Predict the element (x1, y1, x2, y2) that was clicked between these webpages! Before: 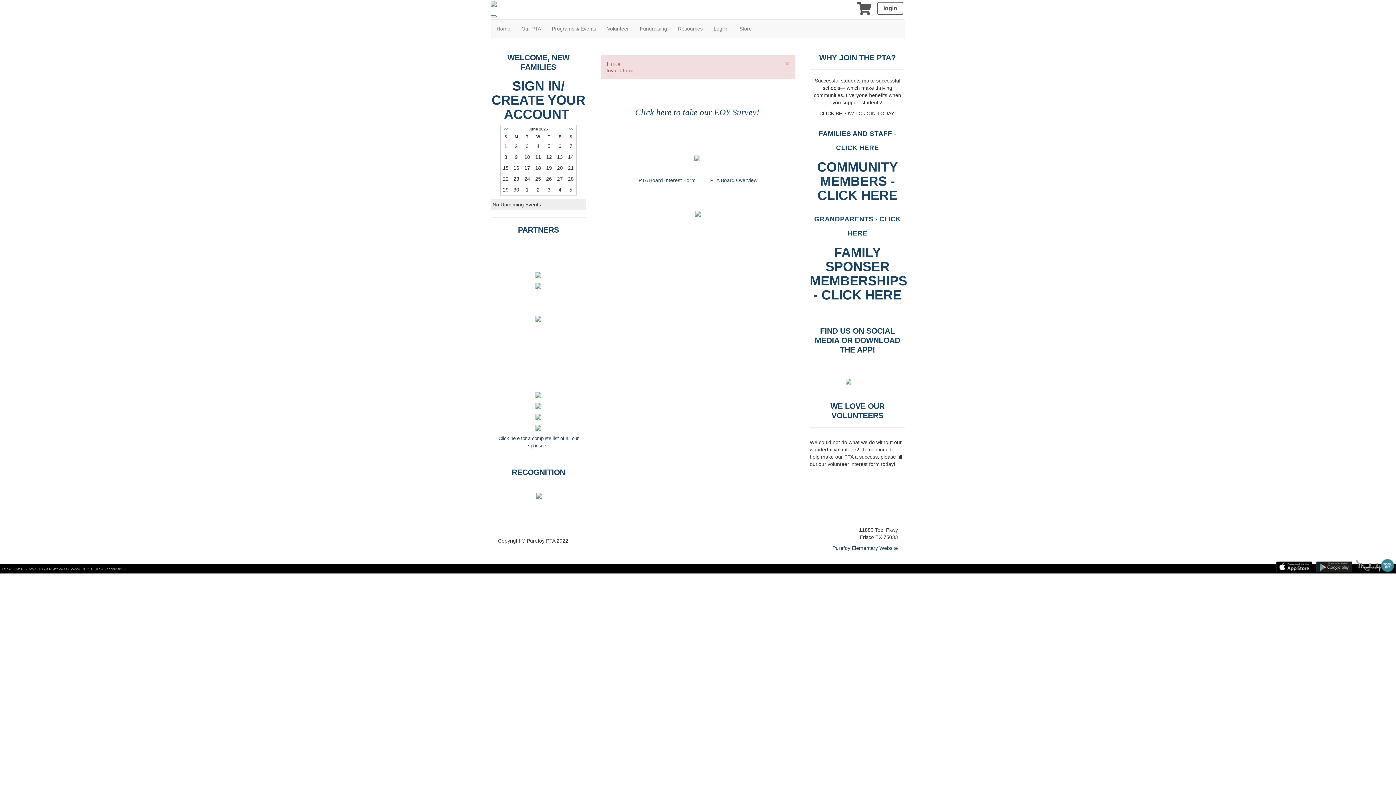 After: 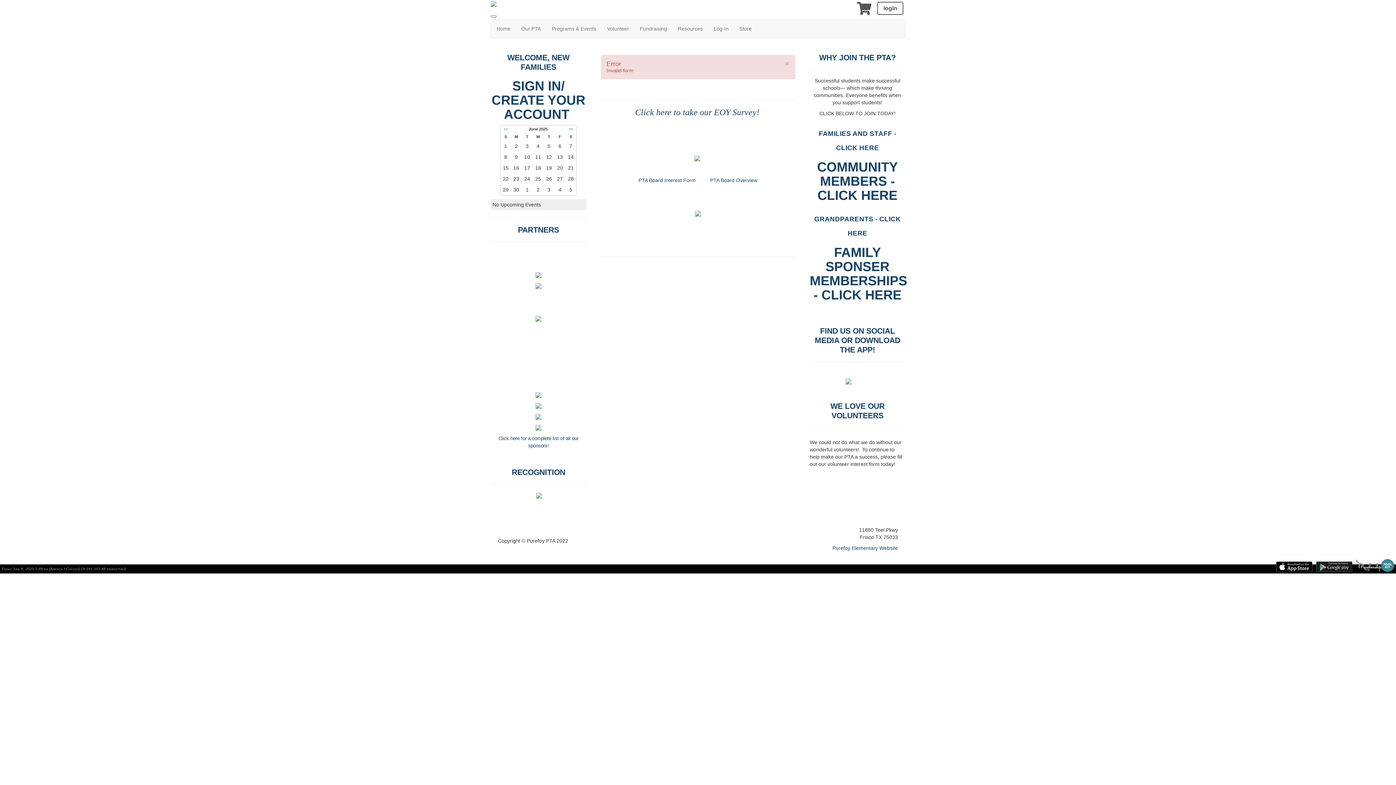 Action: bbox: (1316, 561, 1352, 572)